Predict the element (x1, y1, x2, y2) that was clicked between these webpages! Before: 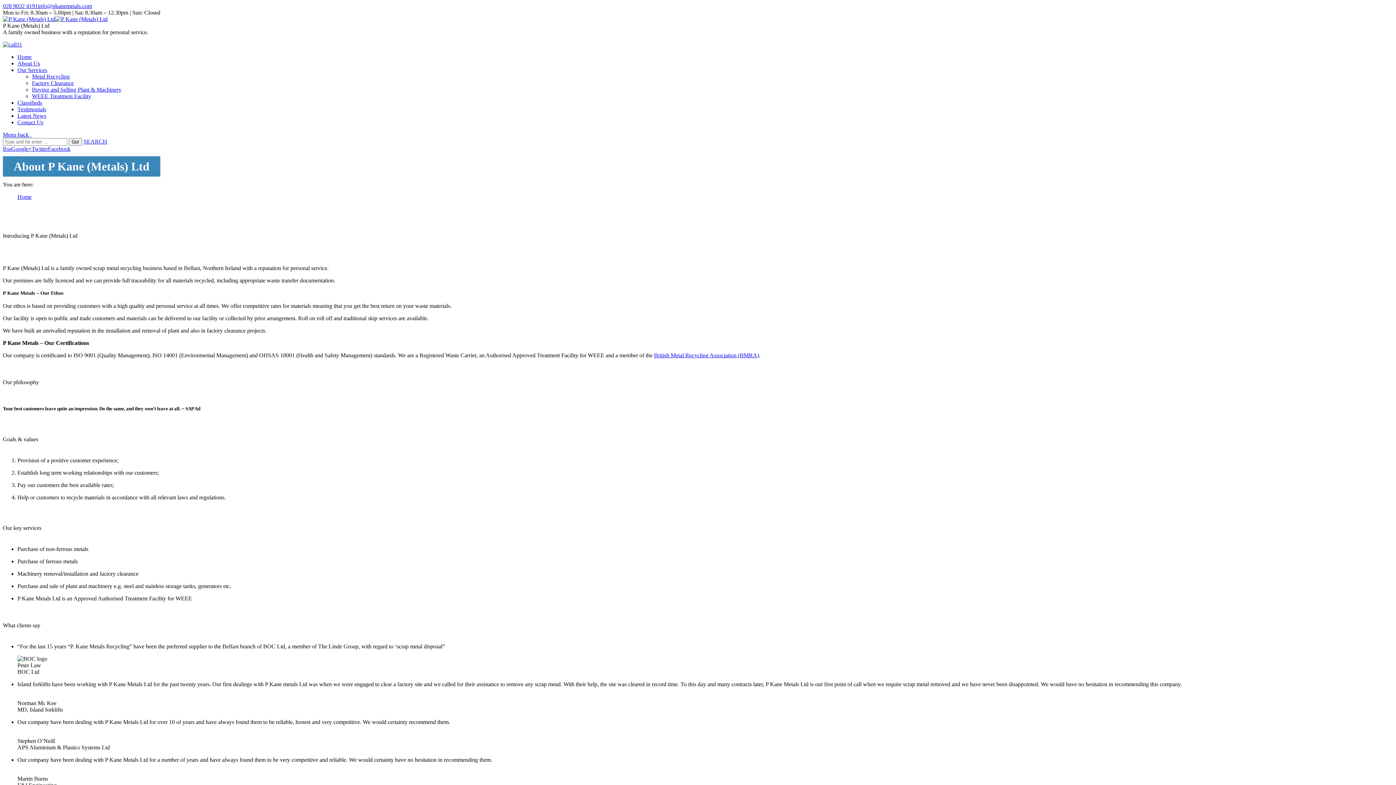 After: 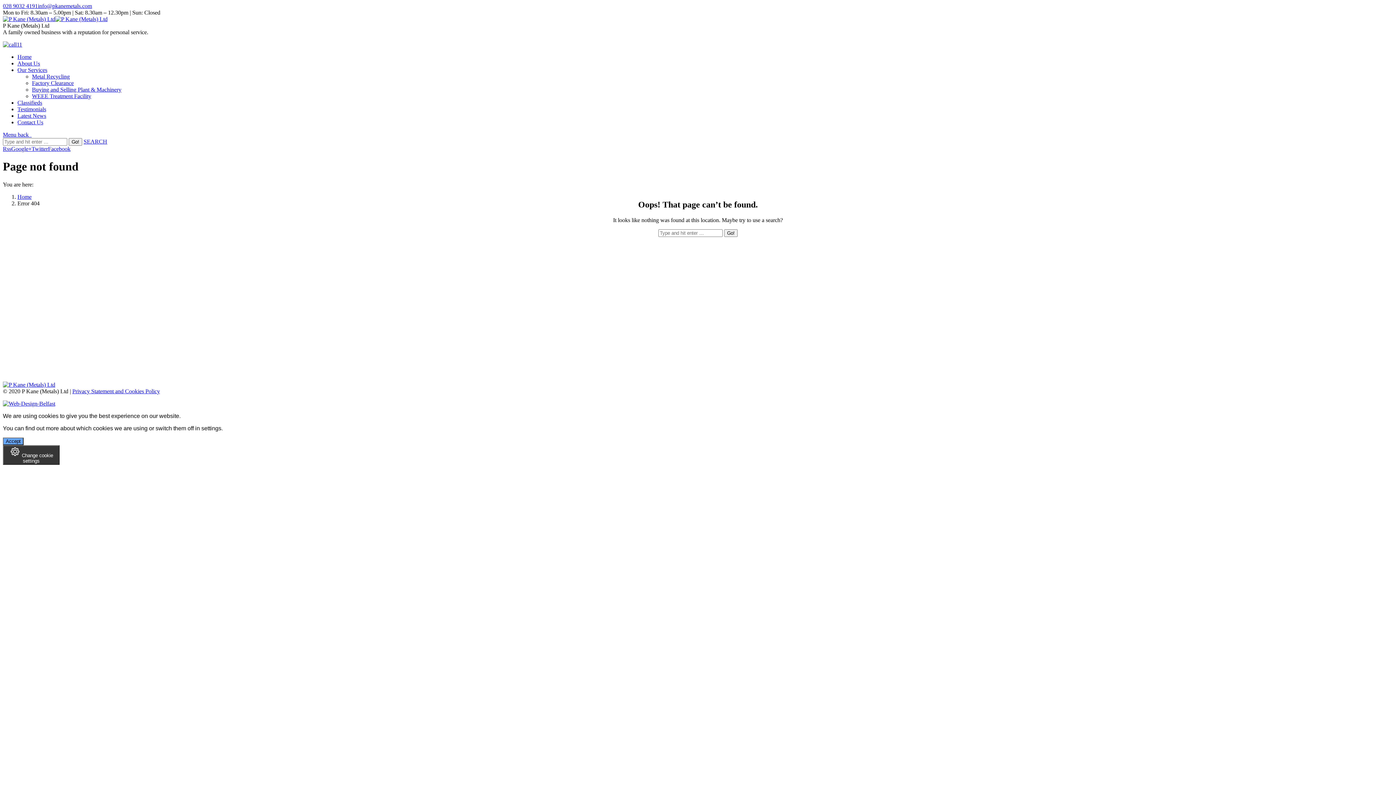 Action: bbox: (2, 41, 22, 47)